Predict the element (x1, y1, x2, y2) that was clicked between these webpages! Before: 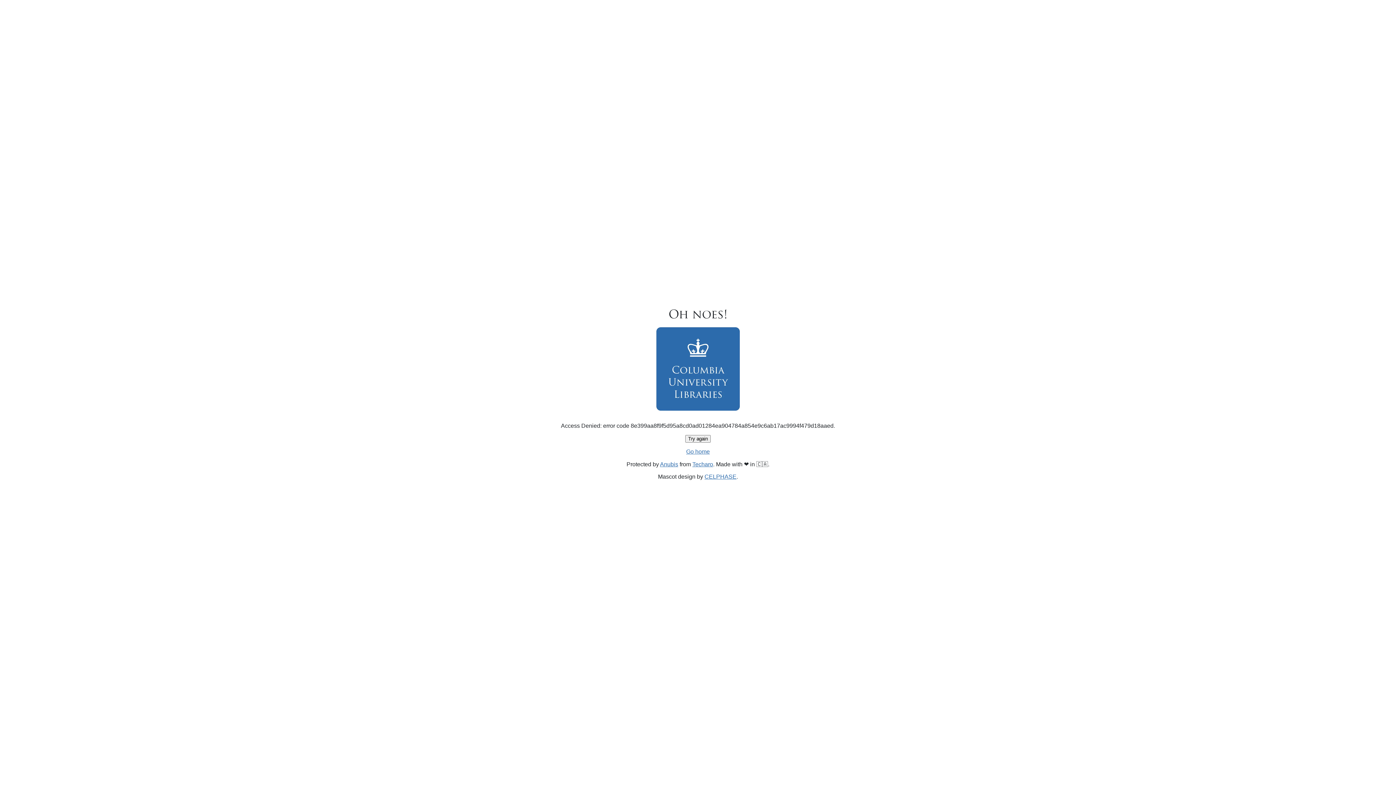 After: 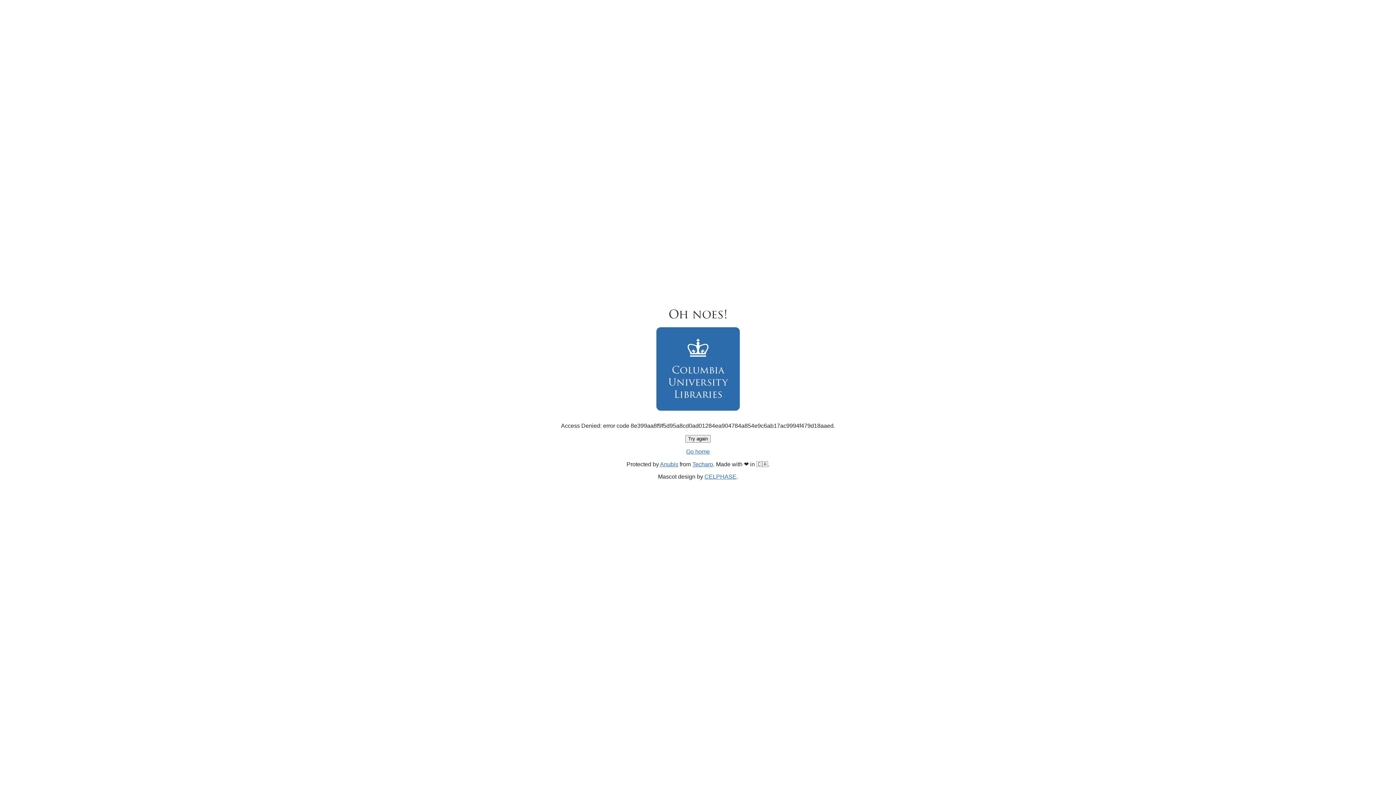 Action: label: Try again bbox: (685, 435, 710, 442)